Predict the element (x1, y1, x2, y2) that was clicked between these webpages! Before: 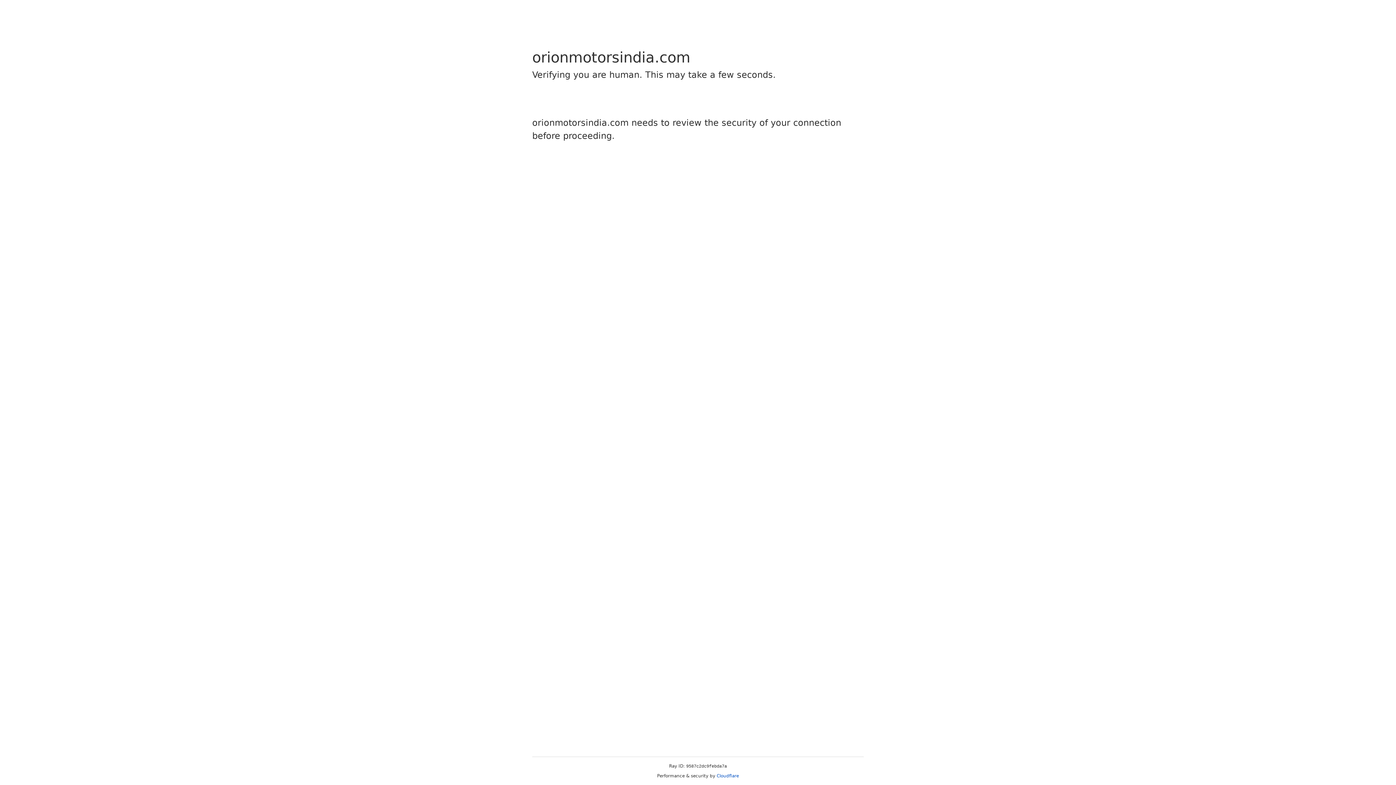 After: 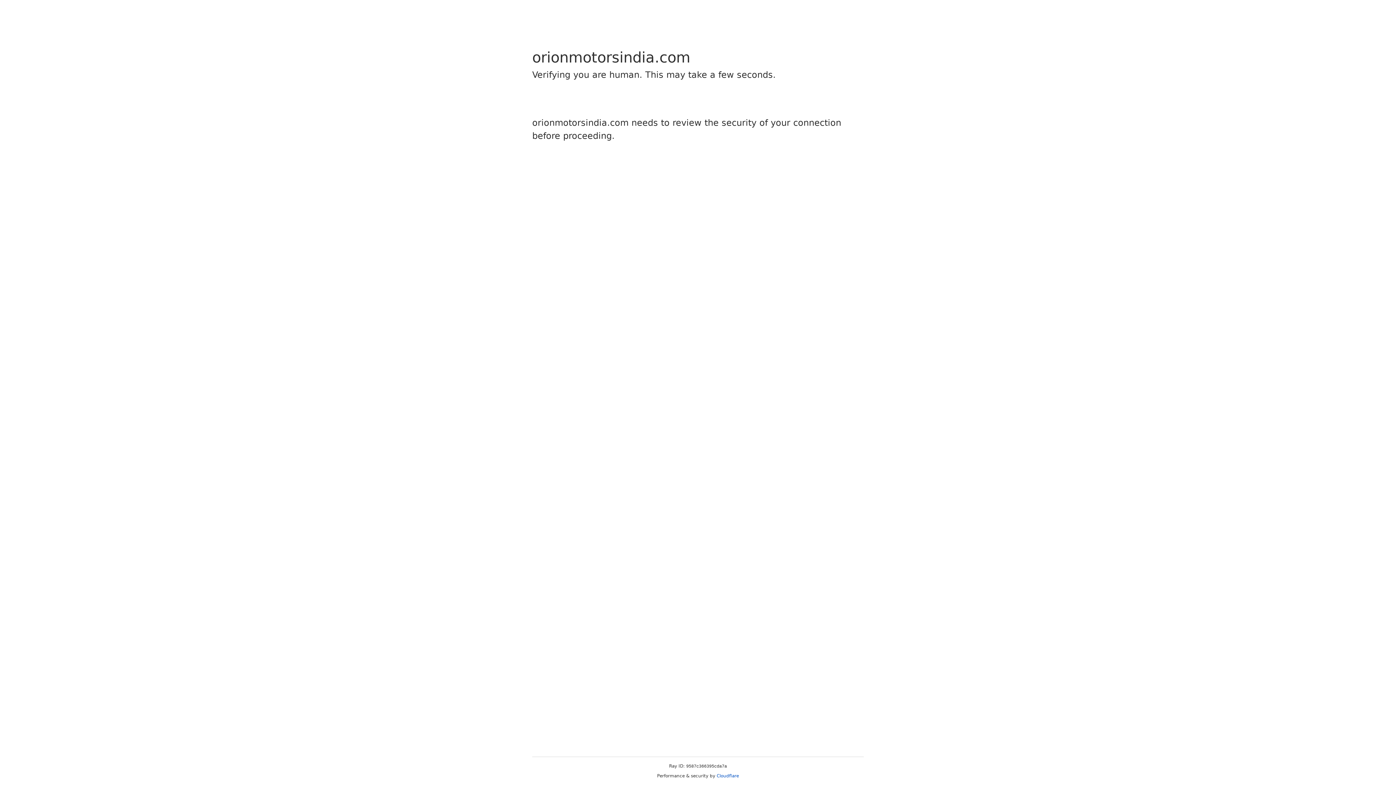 Action: bbox: (716, 773, 739, 778) label: Cloudflare